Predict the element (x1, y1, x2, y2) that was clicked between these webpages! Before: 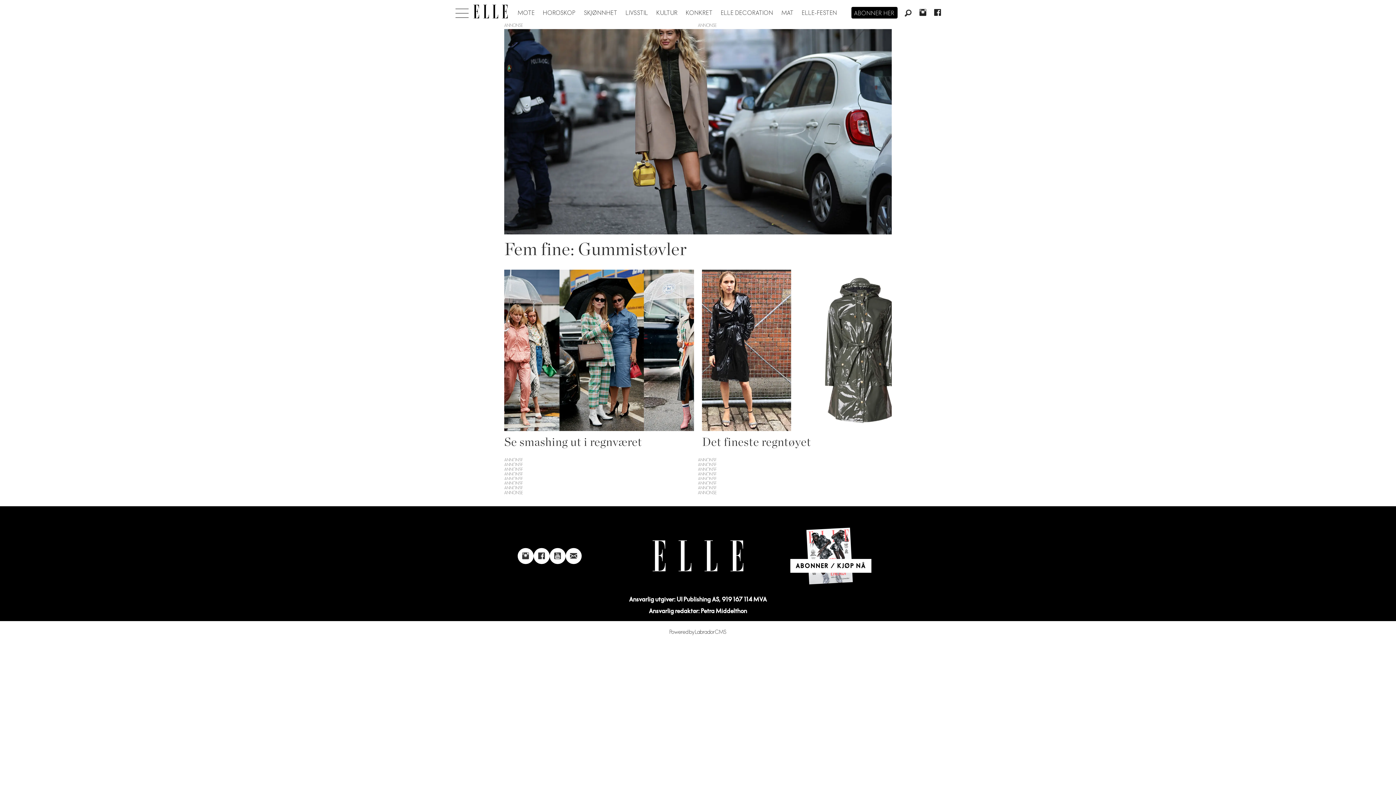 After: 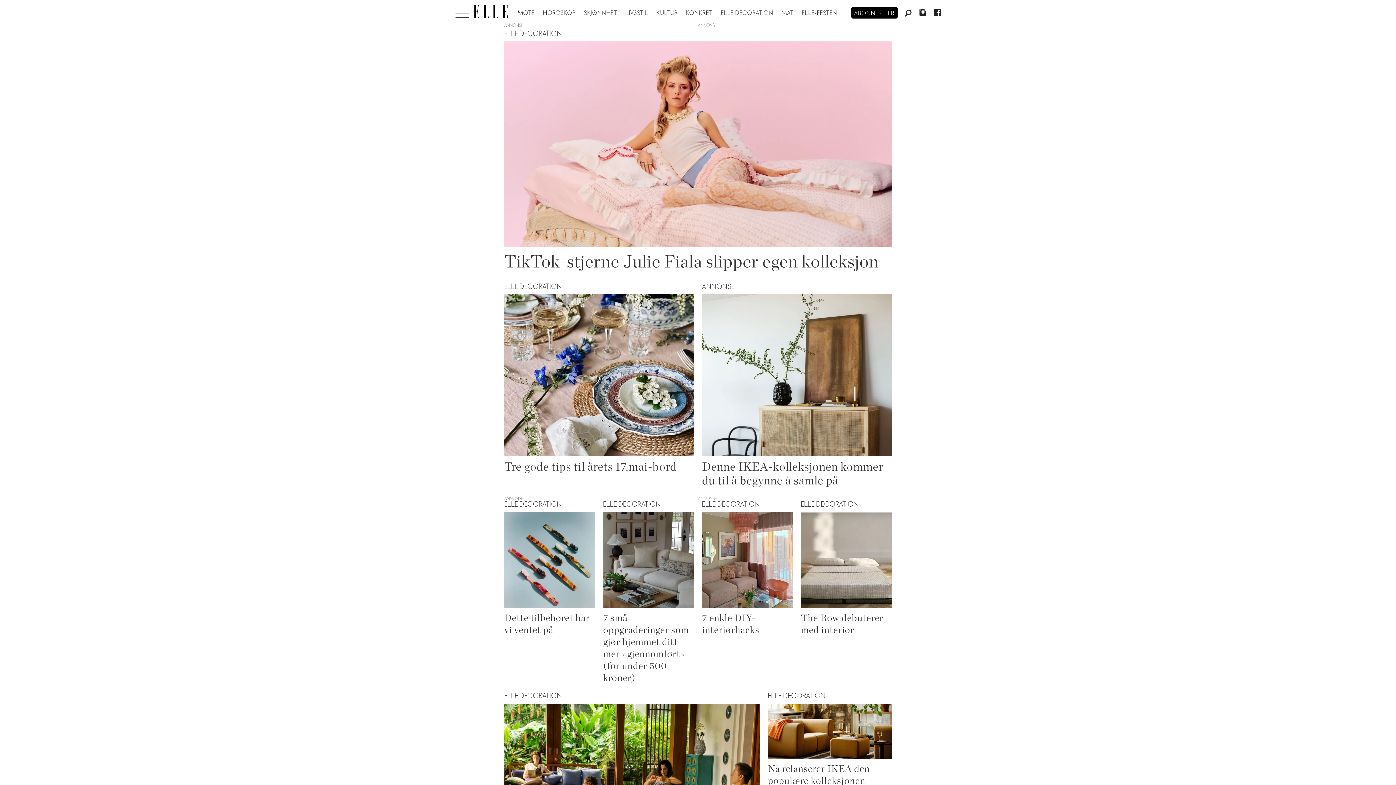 Action: label: ELLE DECORATION bbox: (721, 9, 773, 16)